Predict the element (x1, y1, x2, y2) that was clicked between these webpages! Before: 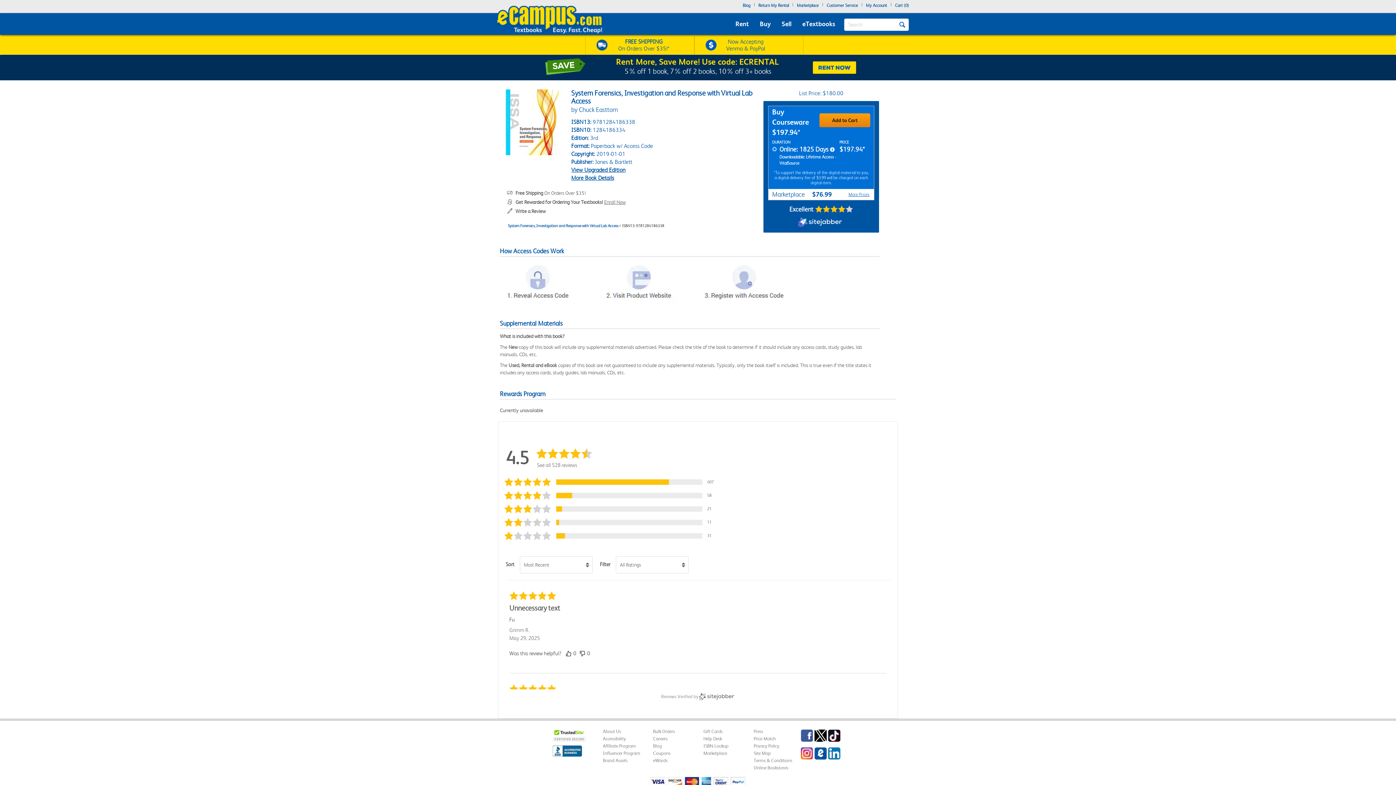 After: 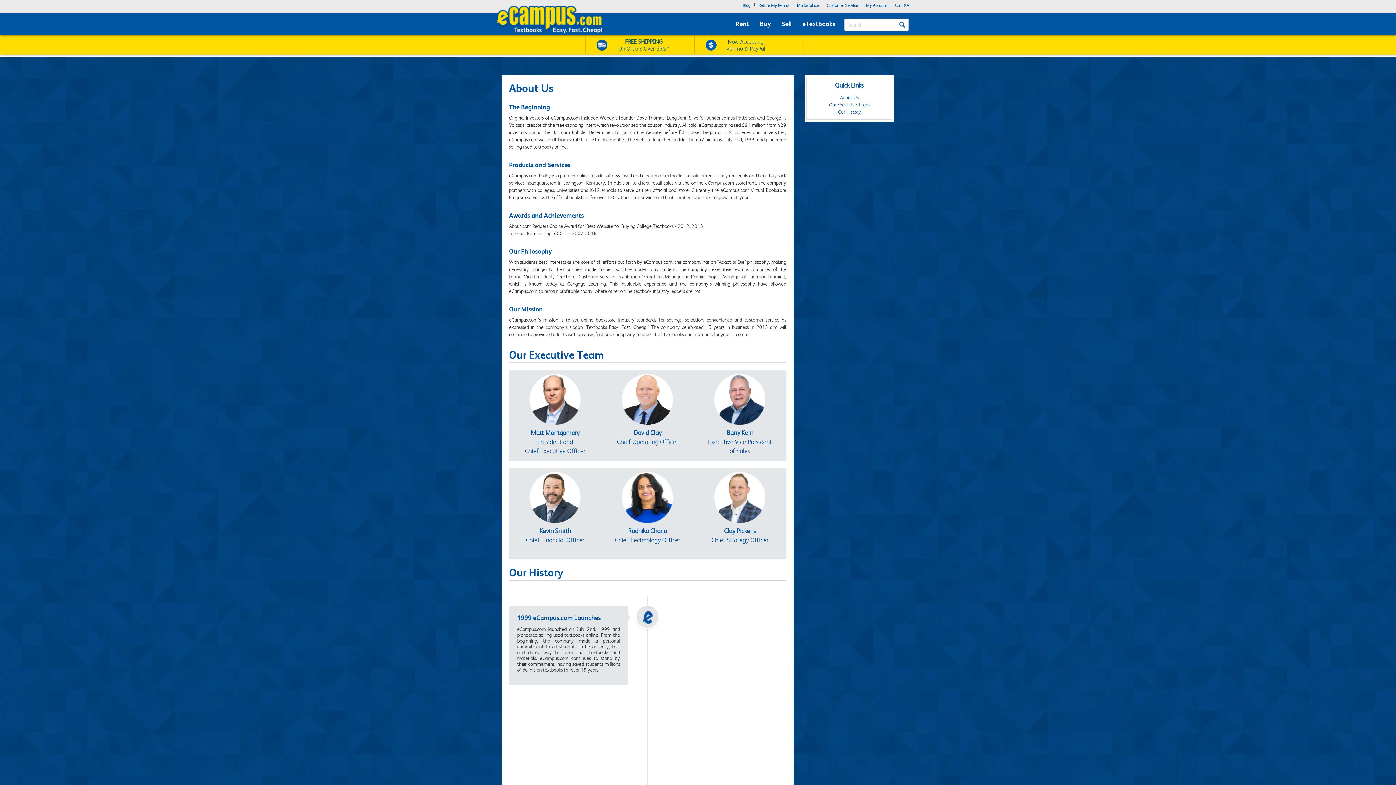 Action: bbox: (603, 728, 621, 734) label: About Us